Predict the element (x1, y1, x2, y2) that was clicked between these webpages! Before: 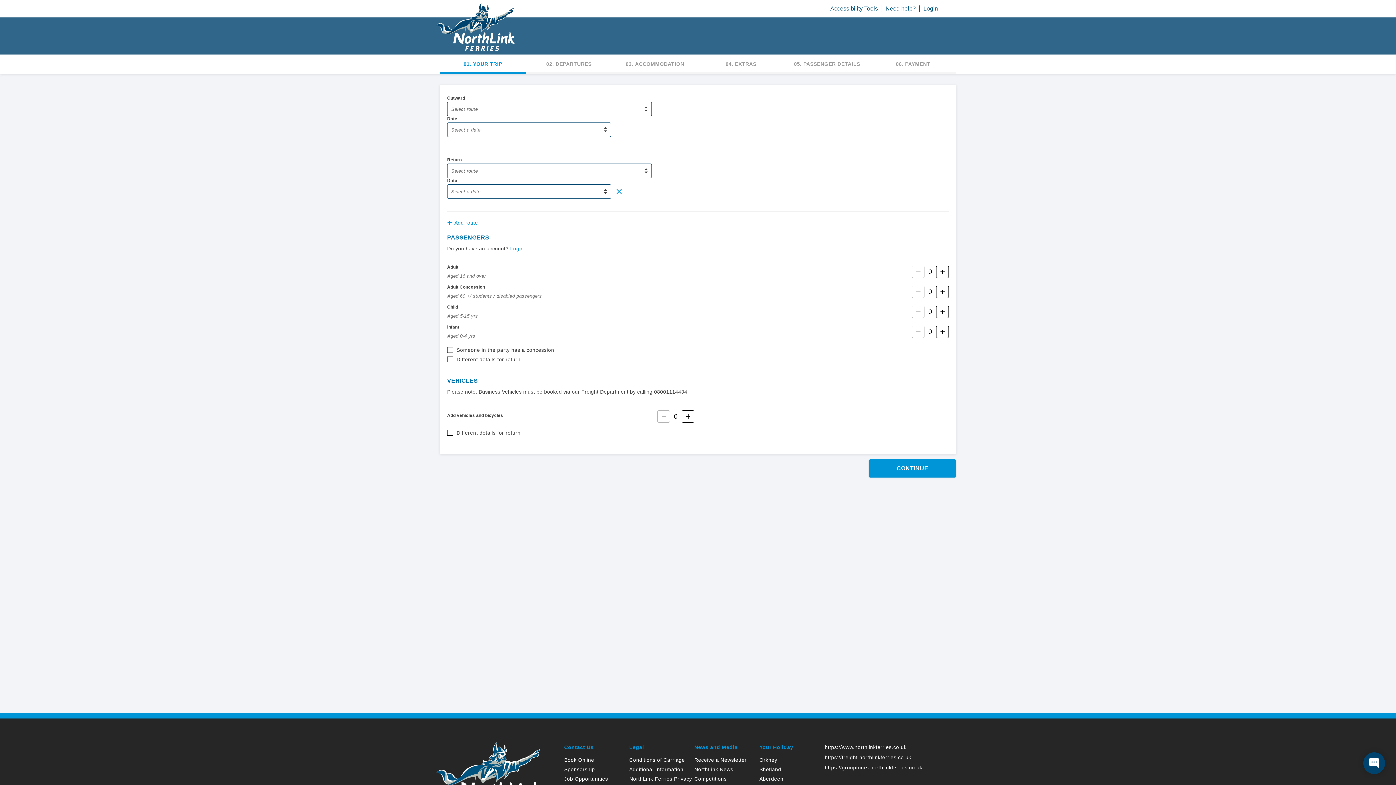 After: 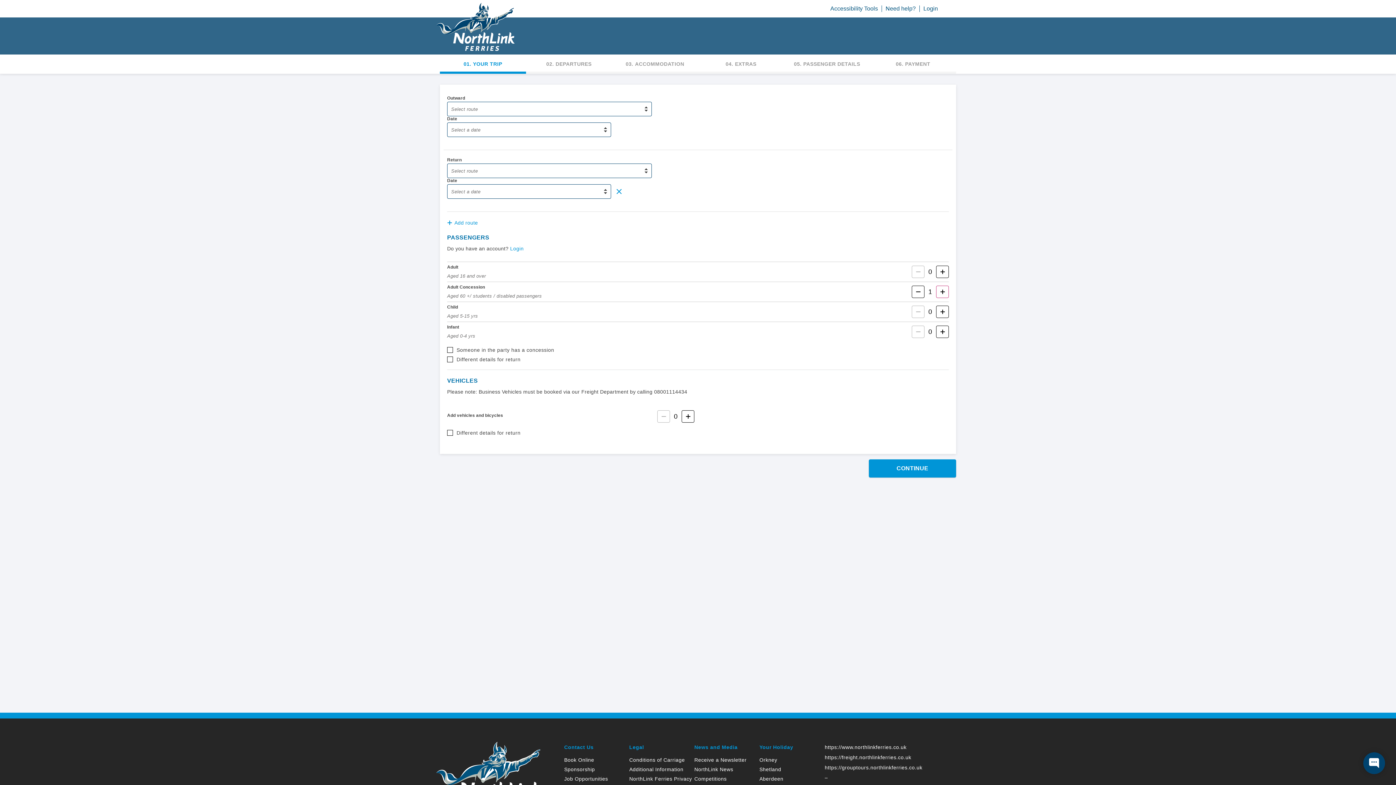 Action: bbox: (936, 285, 949, 298) label: Add